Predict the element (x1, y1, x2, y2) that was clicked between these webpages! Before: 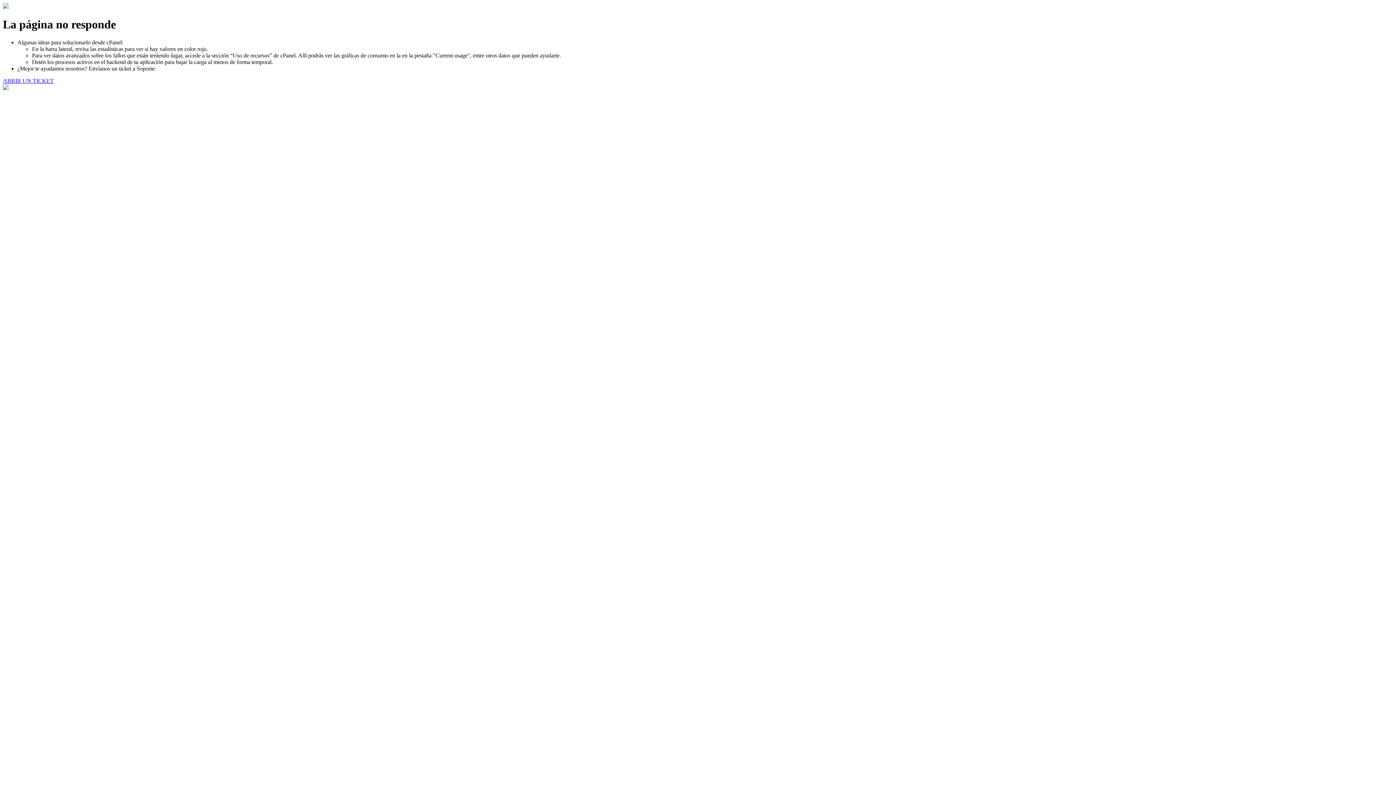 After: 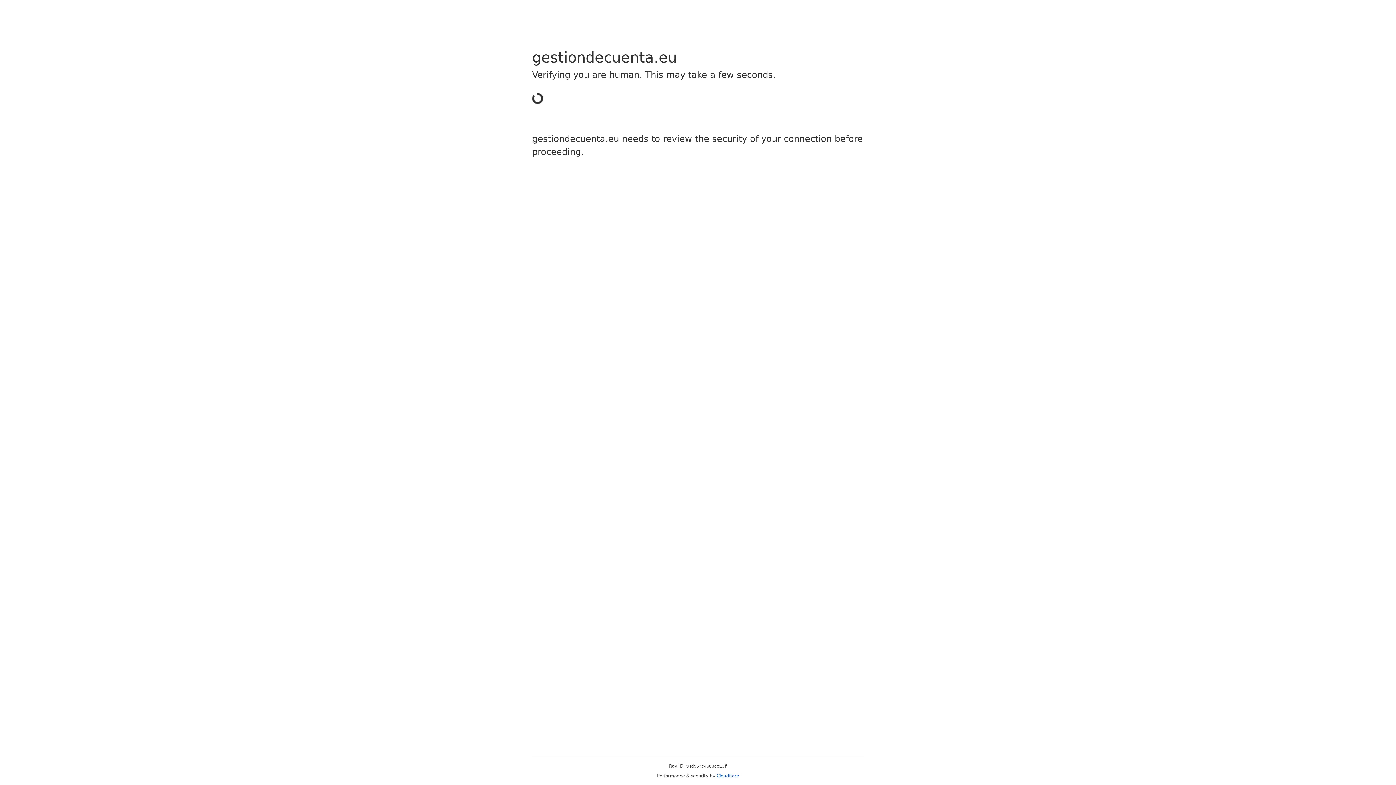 Action: label: ABRIR UN TICKET bbox: (2, 77, 53, 83)